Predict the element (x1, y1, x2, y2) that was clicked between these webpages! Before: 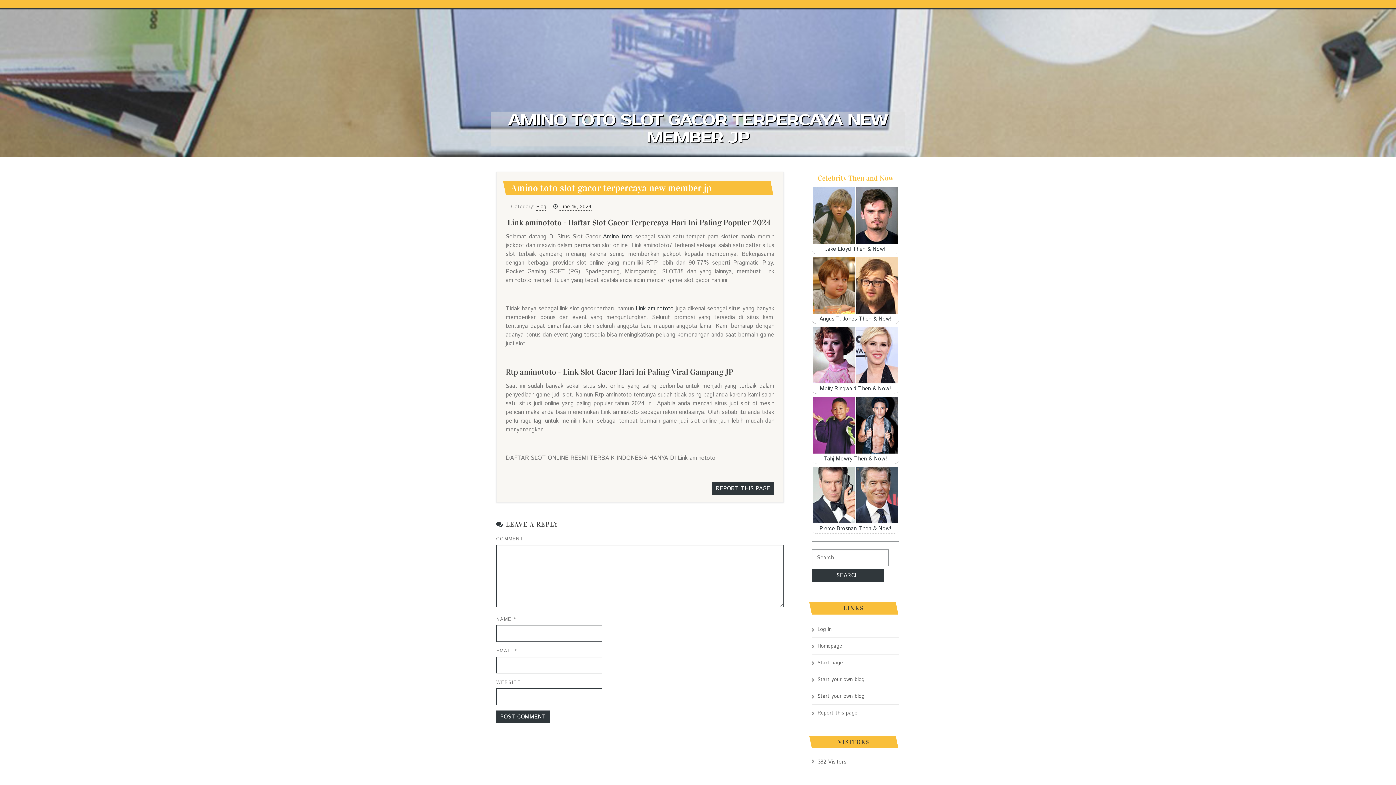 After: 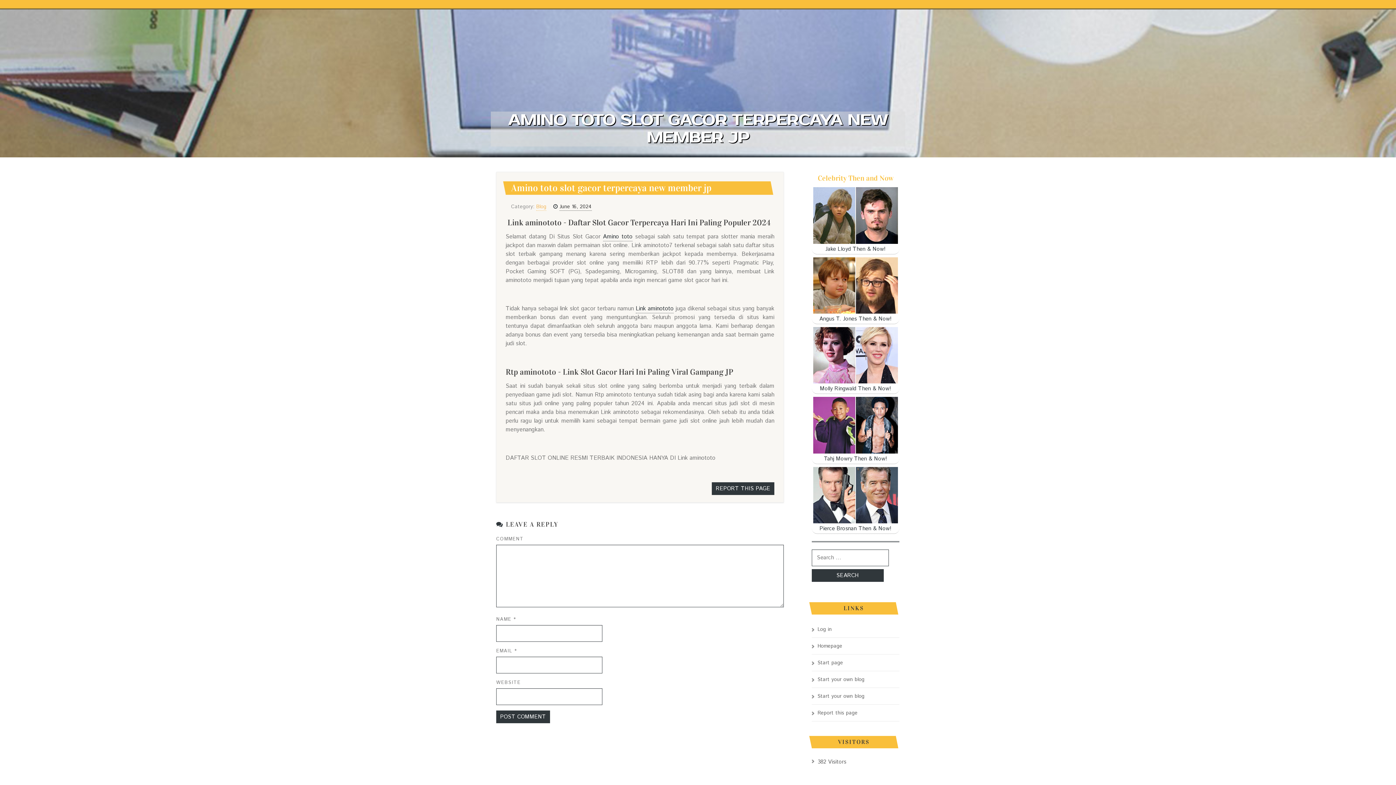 Action: label: Blog bbox: (536, 203, 546, 211)